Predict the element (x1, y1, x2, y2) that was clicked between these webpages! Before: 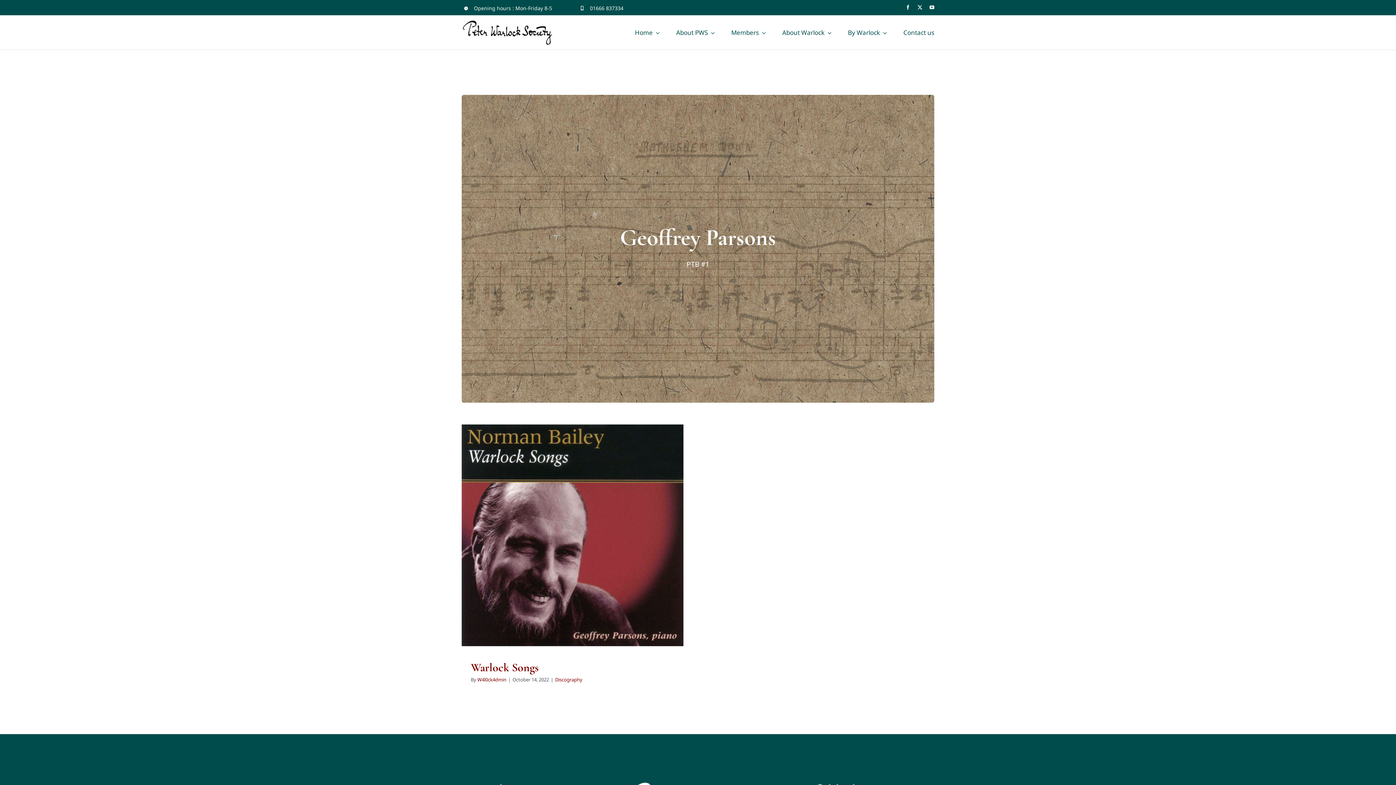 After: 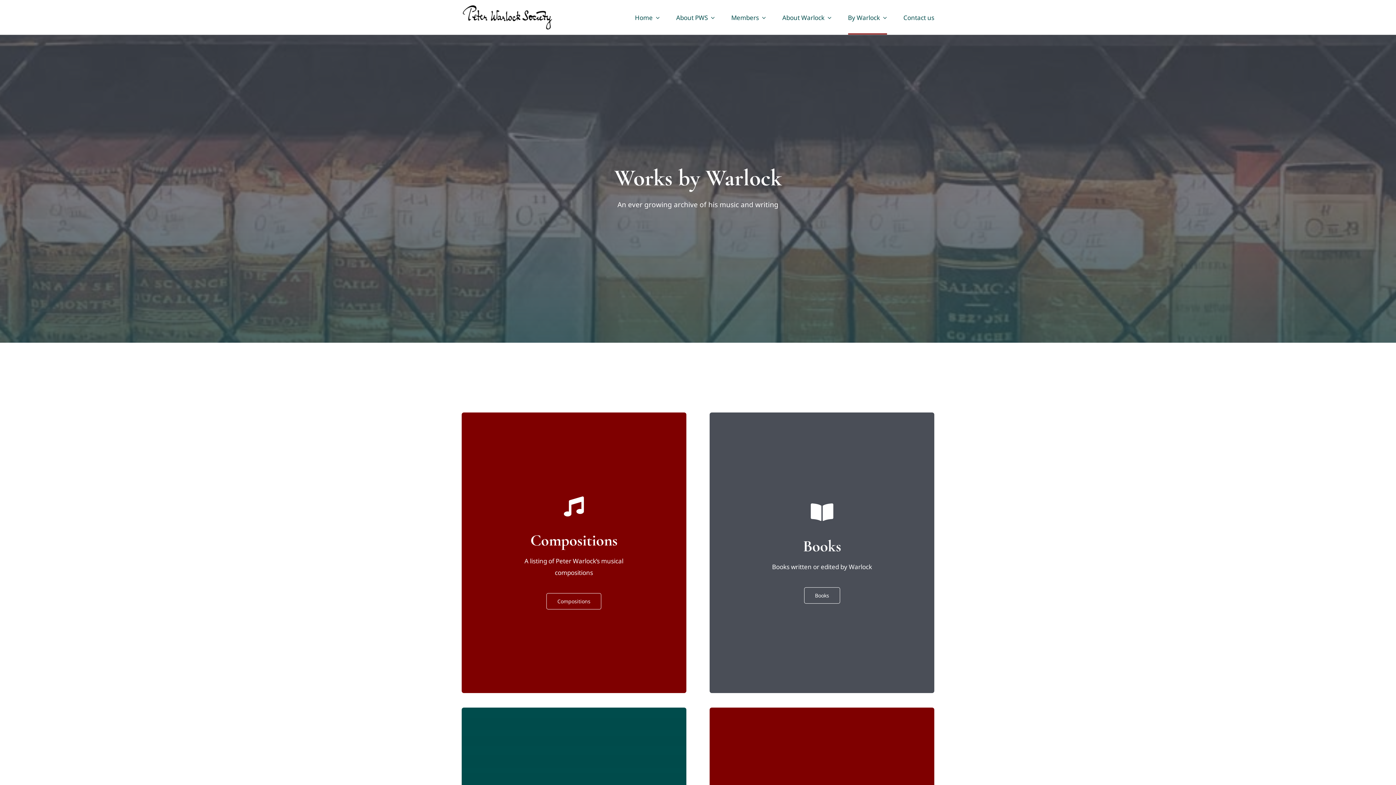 Action: bbox: (848, 15, 887, 49) label: By Warlock